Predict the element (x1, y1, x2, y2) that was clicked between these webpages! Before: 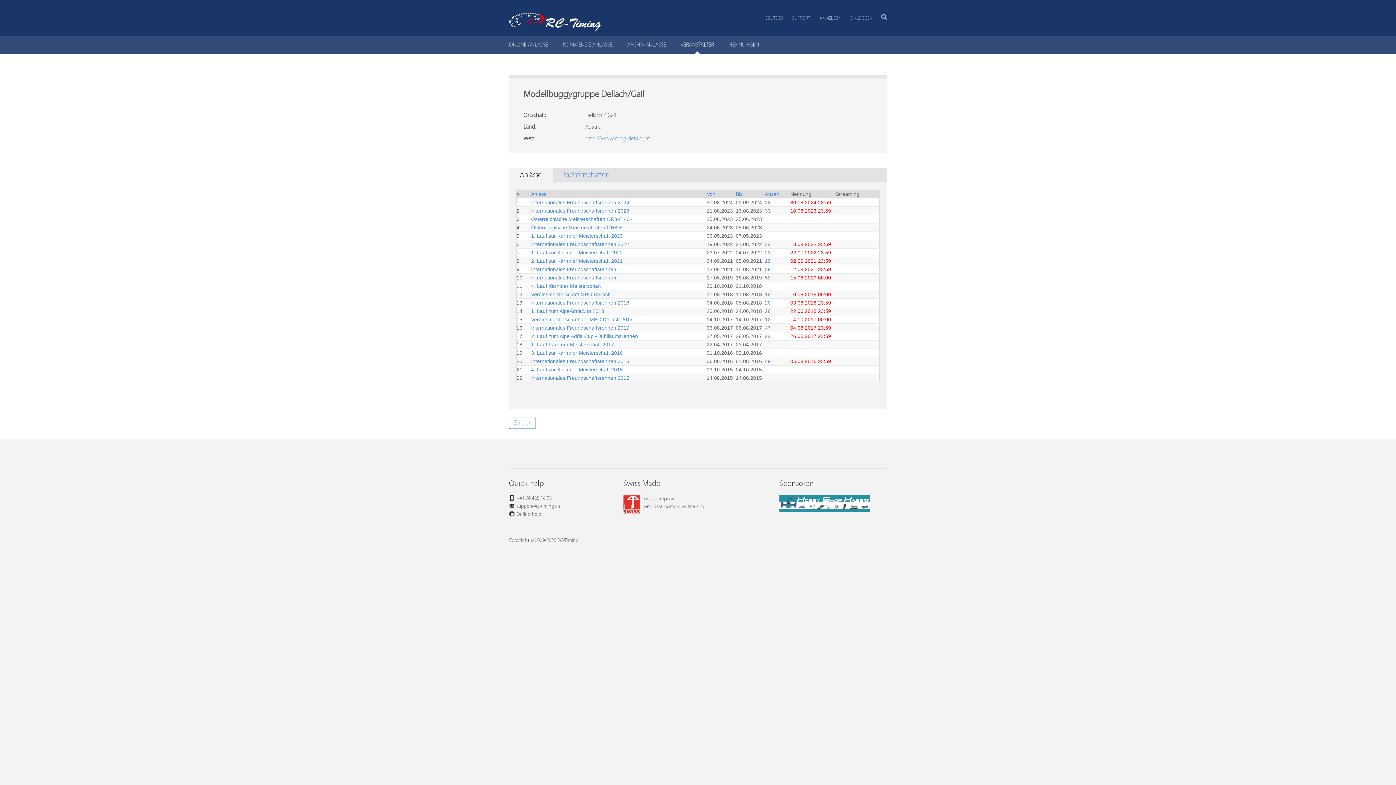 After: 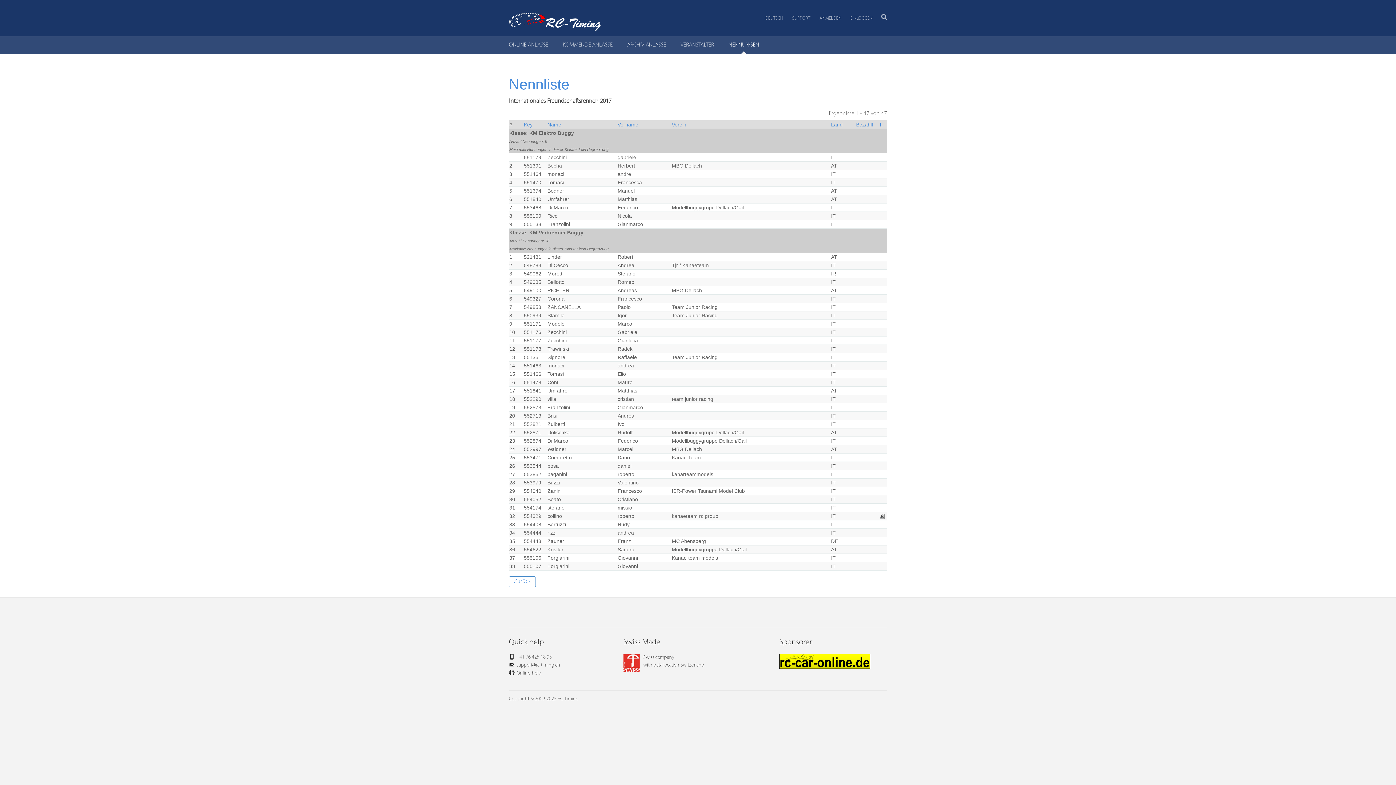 Action: bbox: (765, 325, 770, 330) label: 47